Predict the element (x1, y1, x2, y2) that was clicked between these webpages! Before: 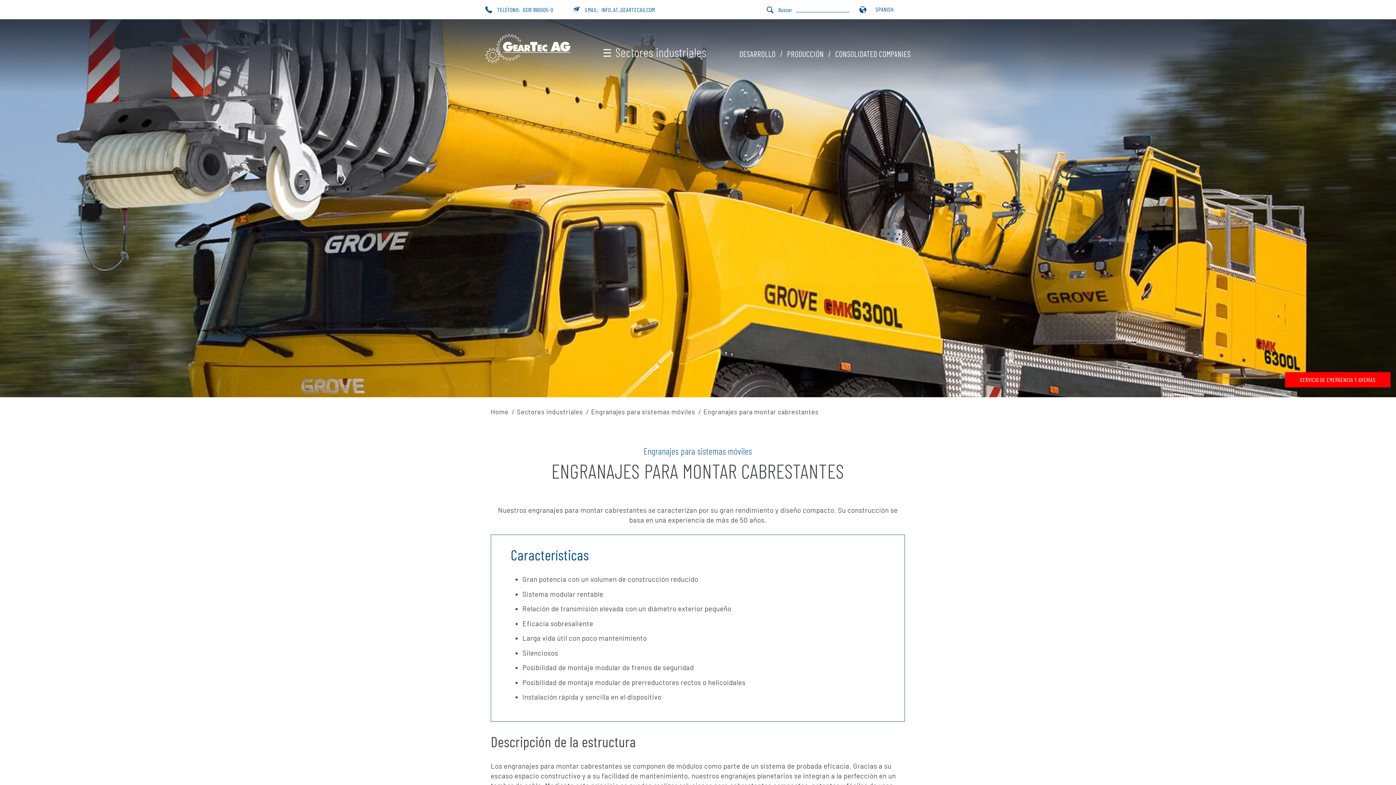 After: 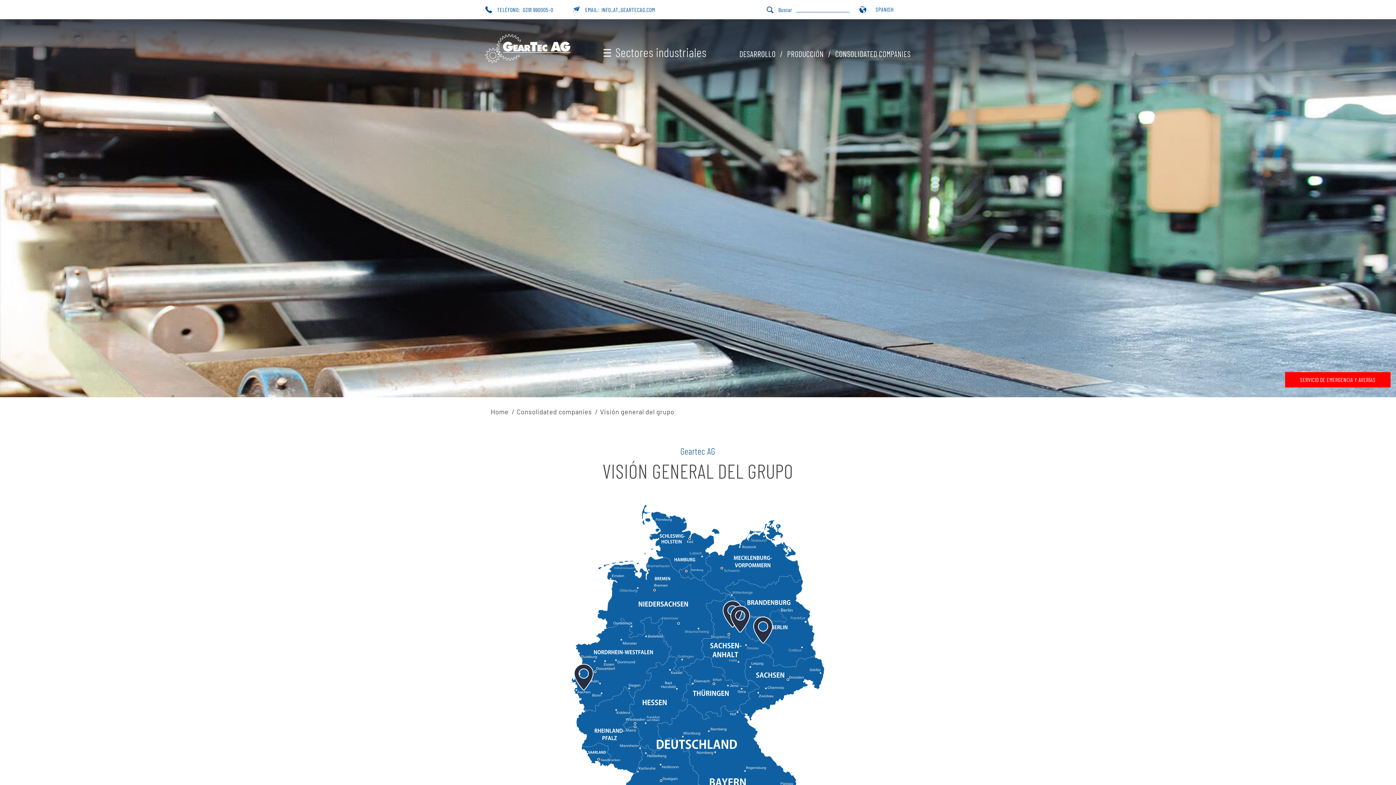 Action: bbox: (835, 48, 910, 58) label: CONSOLIDATED COMPANIES